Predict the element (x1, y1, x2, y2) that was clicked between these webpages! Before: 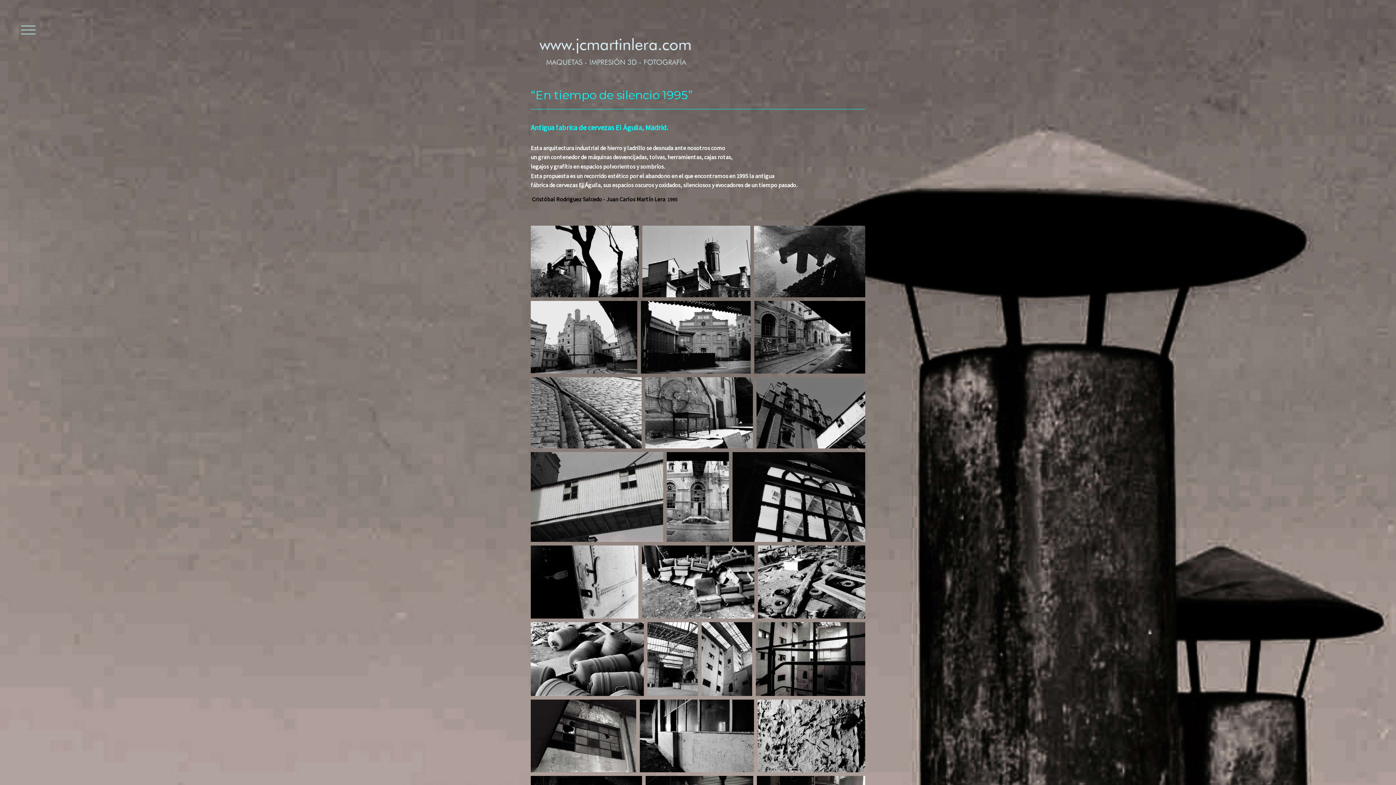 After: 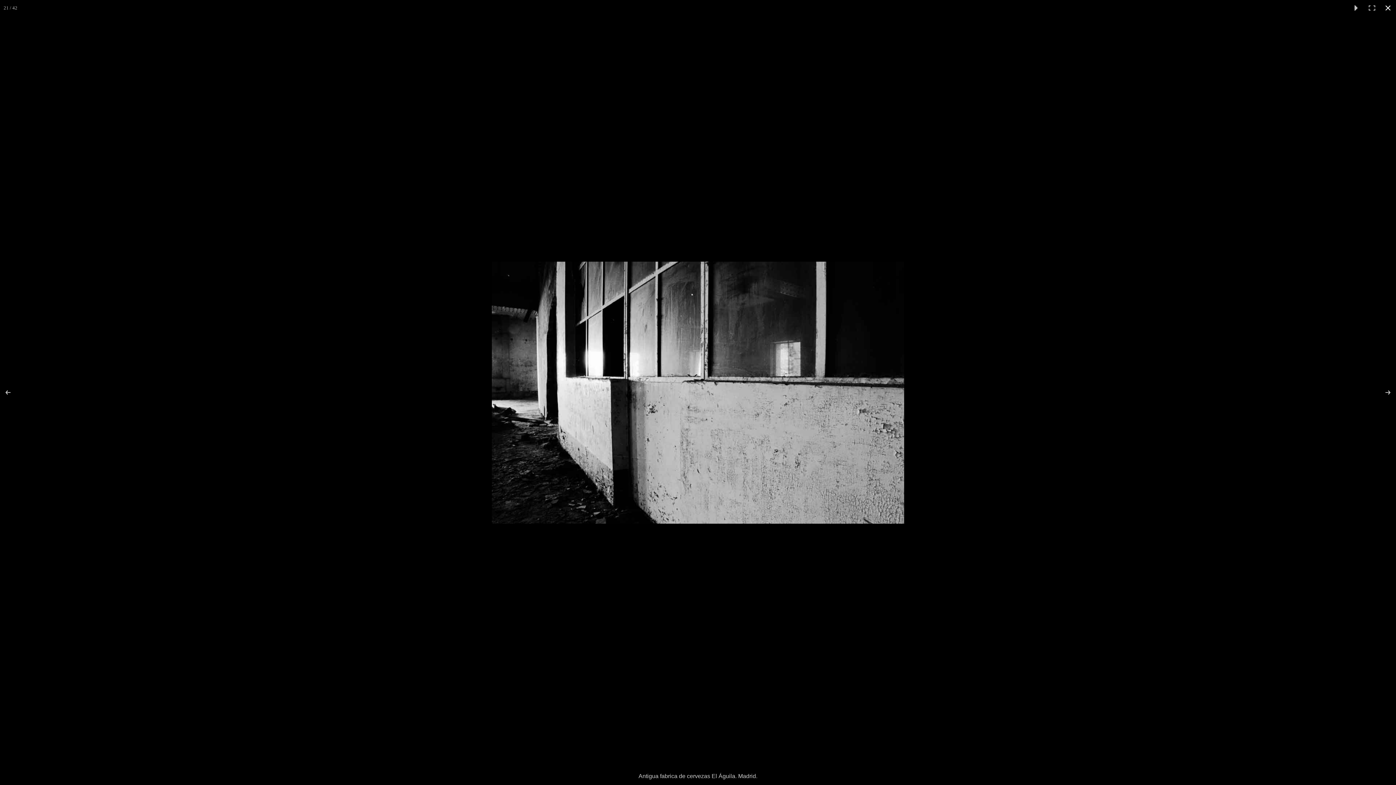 Action: bbox: (640, 700, 757, 772)